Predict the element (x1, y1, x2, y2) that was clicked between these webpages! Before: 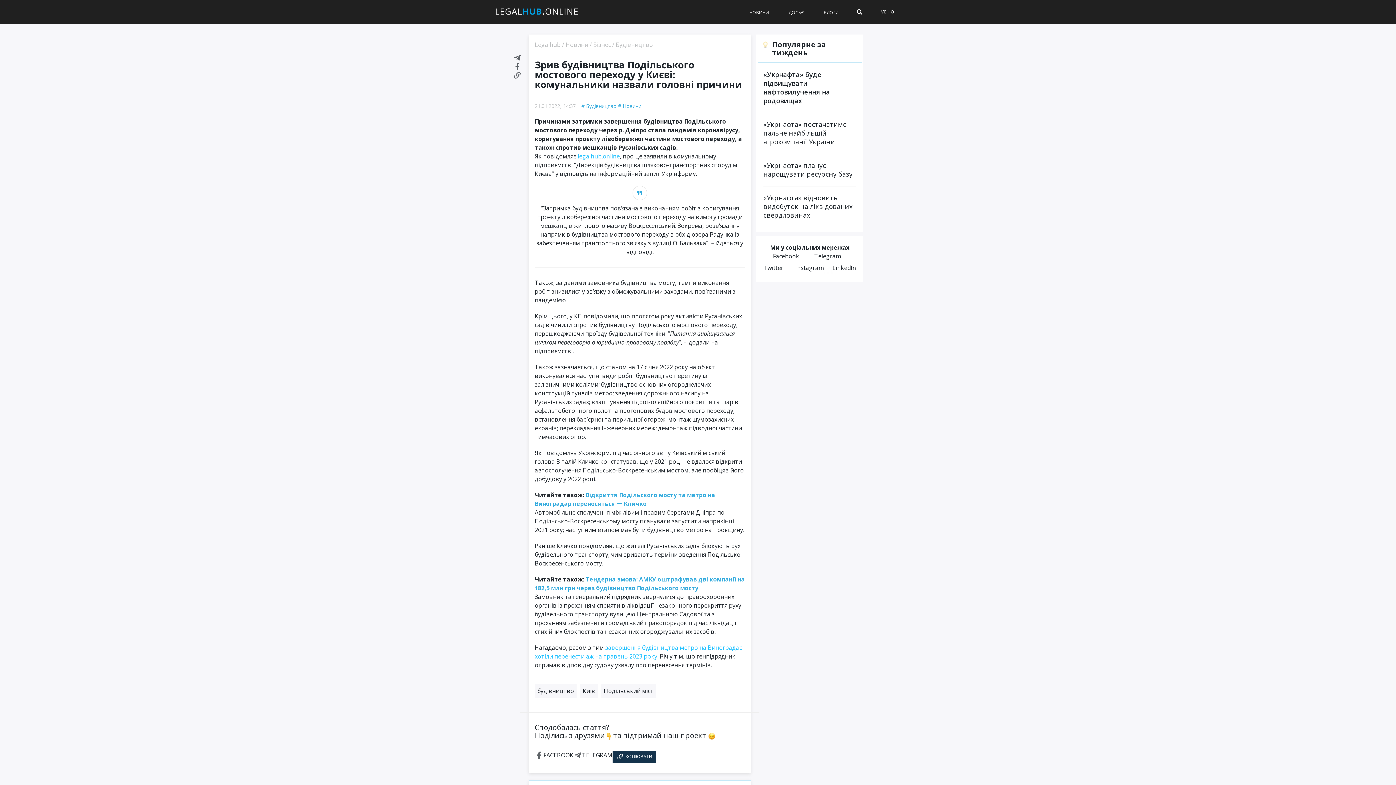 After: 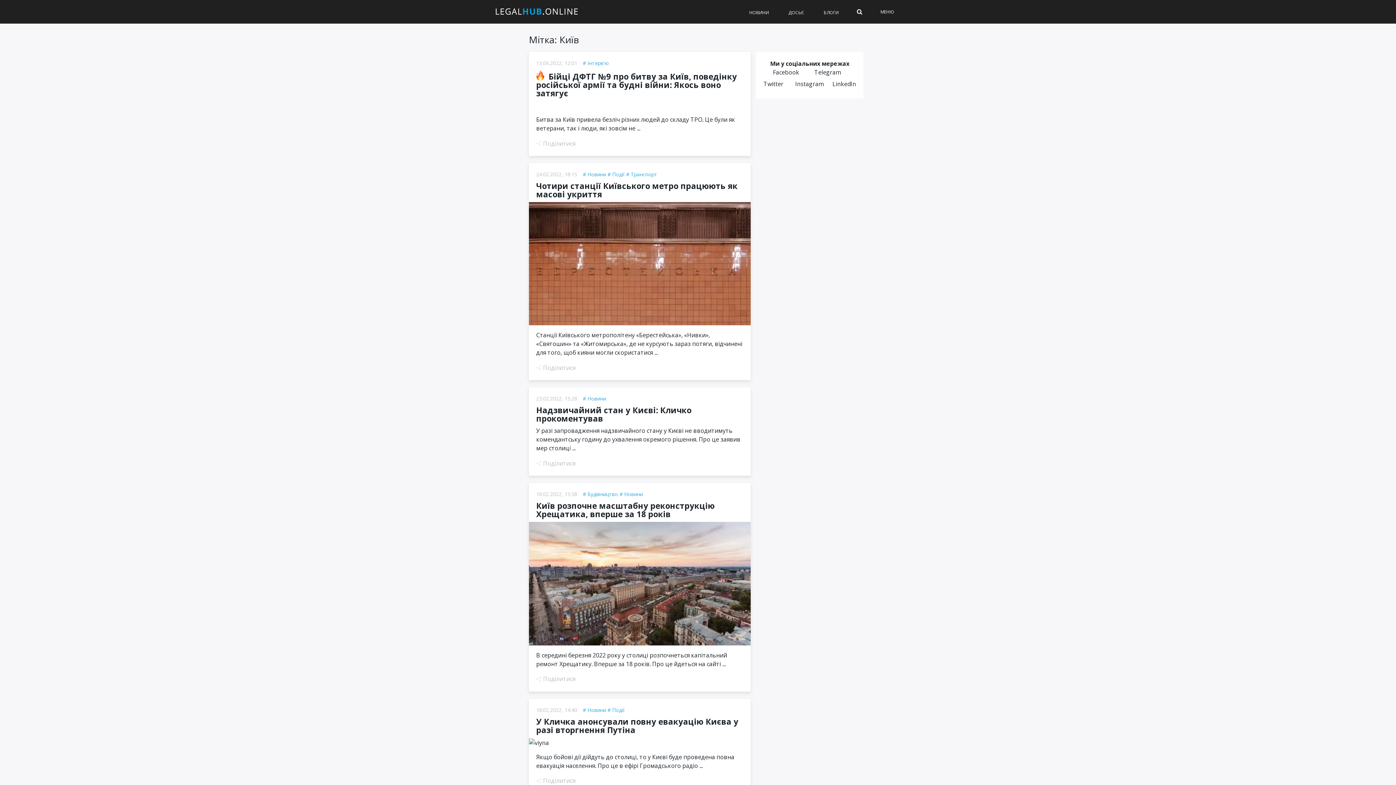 Action: label: Київ bbox: (580, 684, 597, 698)